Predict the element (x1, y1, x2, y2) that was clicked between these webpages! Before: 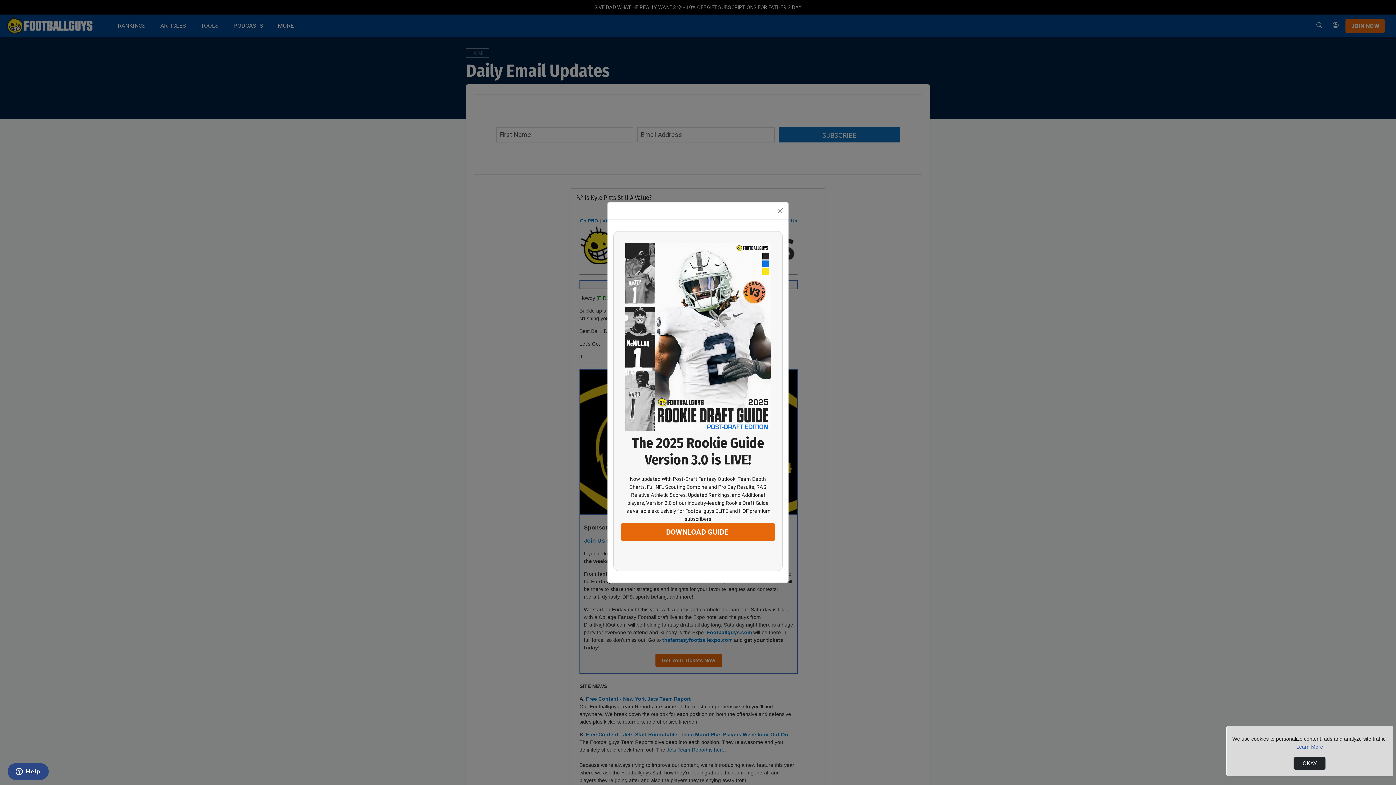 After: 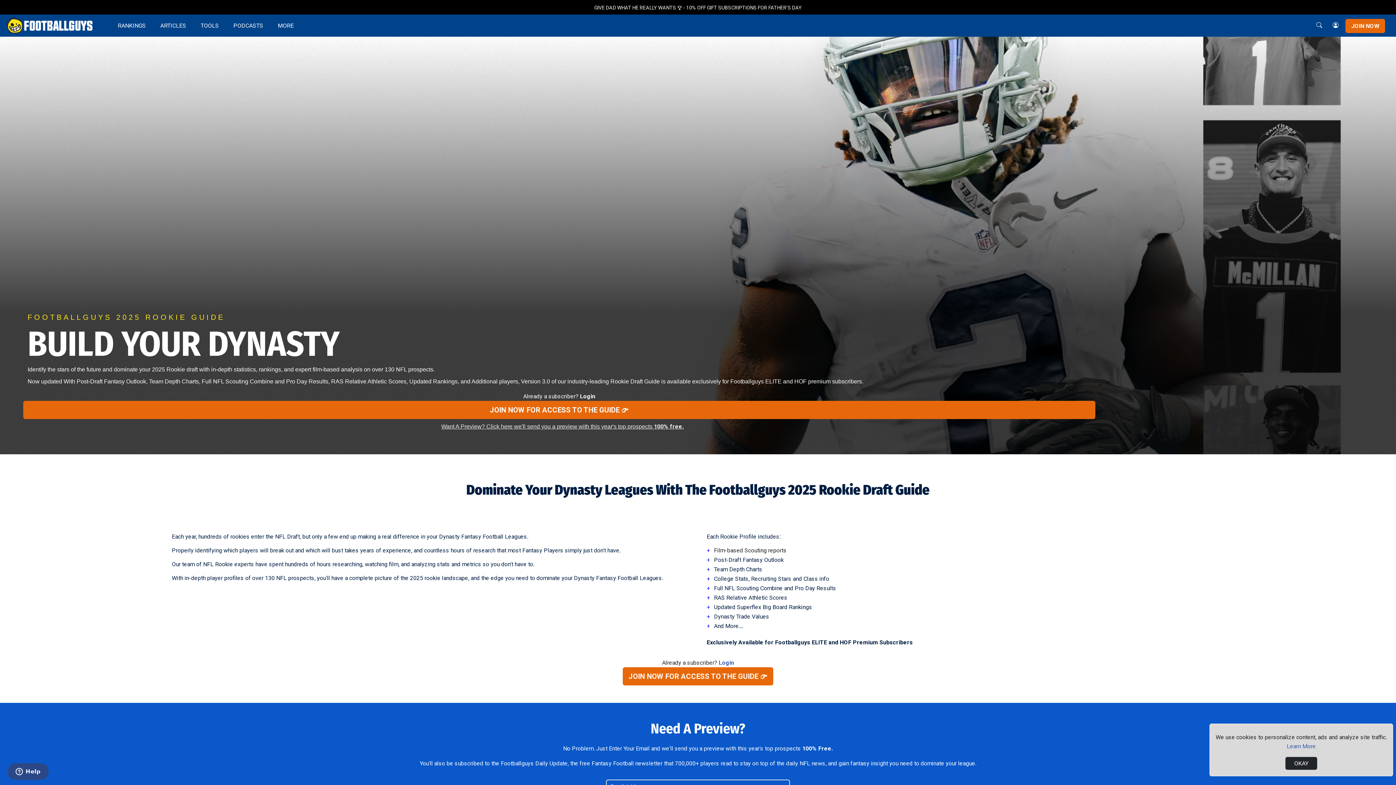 Action: label: DOWNLOAD GUIDE  bbox: (621, 523, 775, 541)